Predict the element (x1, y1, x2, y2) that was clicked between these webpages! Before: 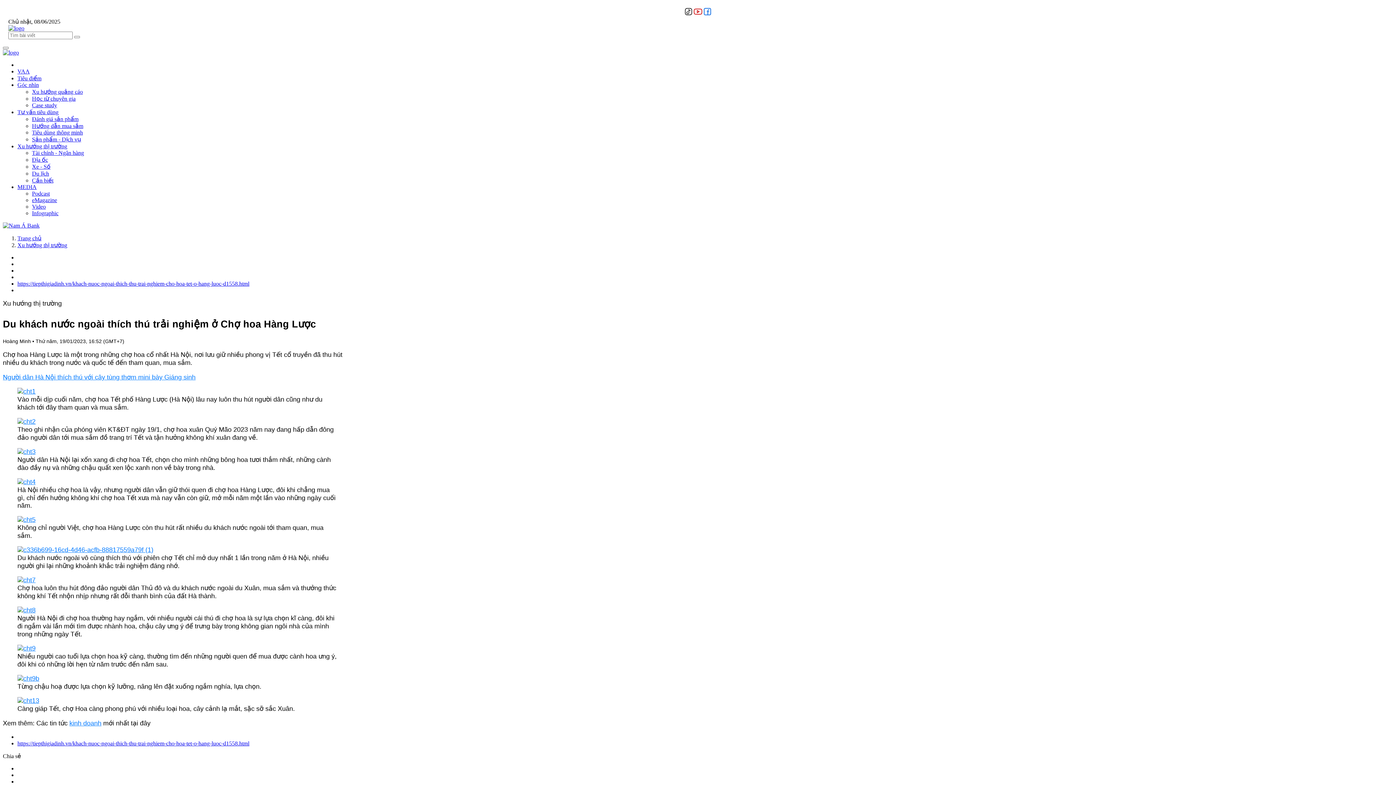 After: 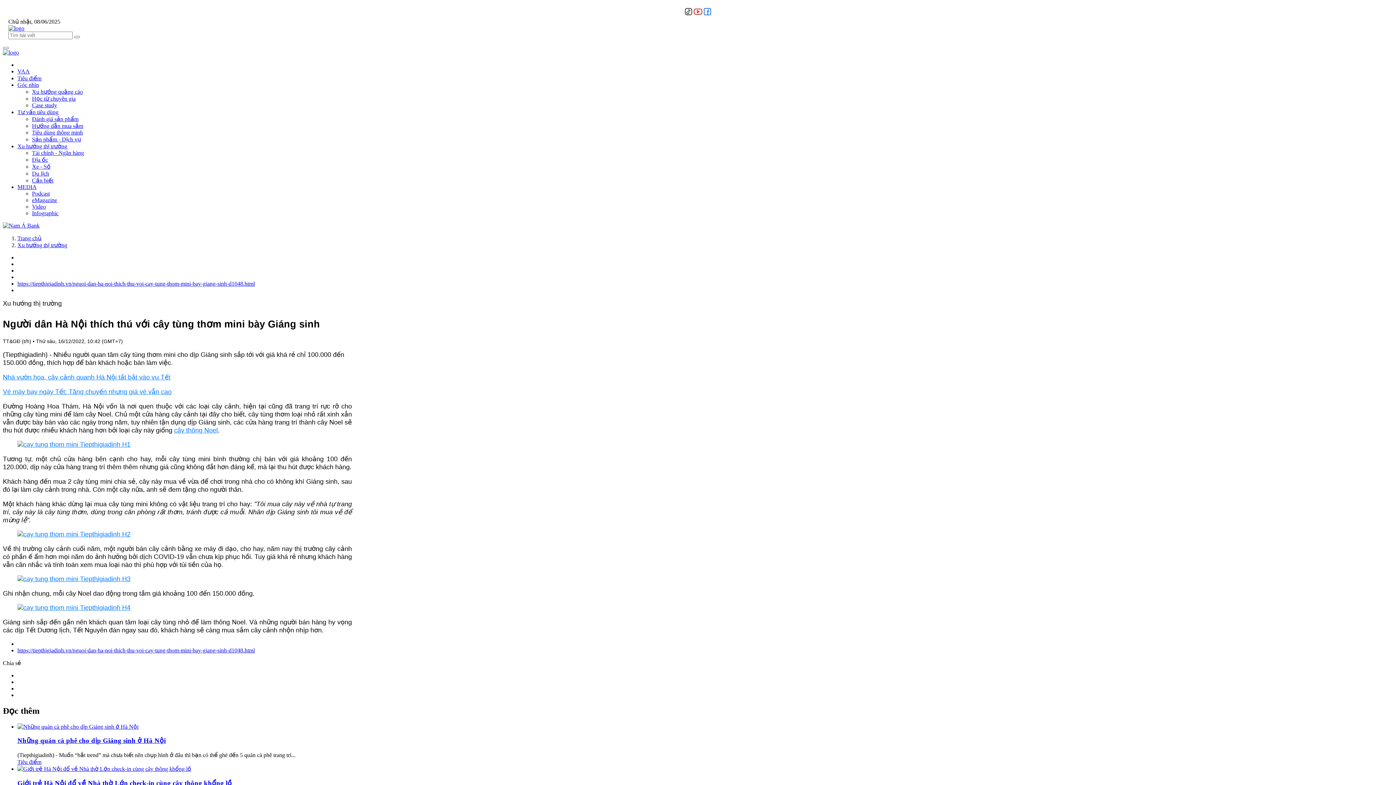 Action: label: Người dân Hà Nội thích thú với cây tùng thơm mini bày Giáng sinh bbox: (2, 373, 195, 381)